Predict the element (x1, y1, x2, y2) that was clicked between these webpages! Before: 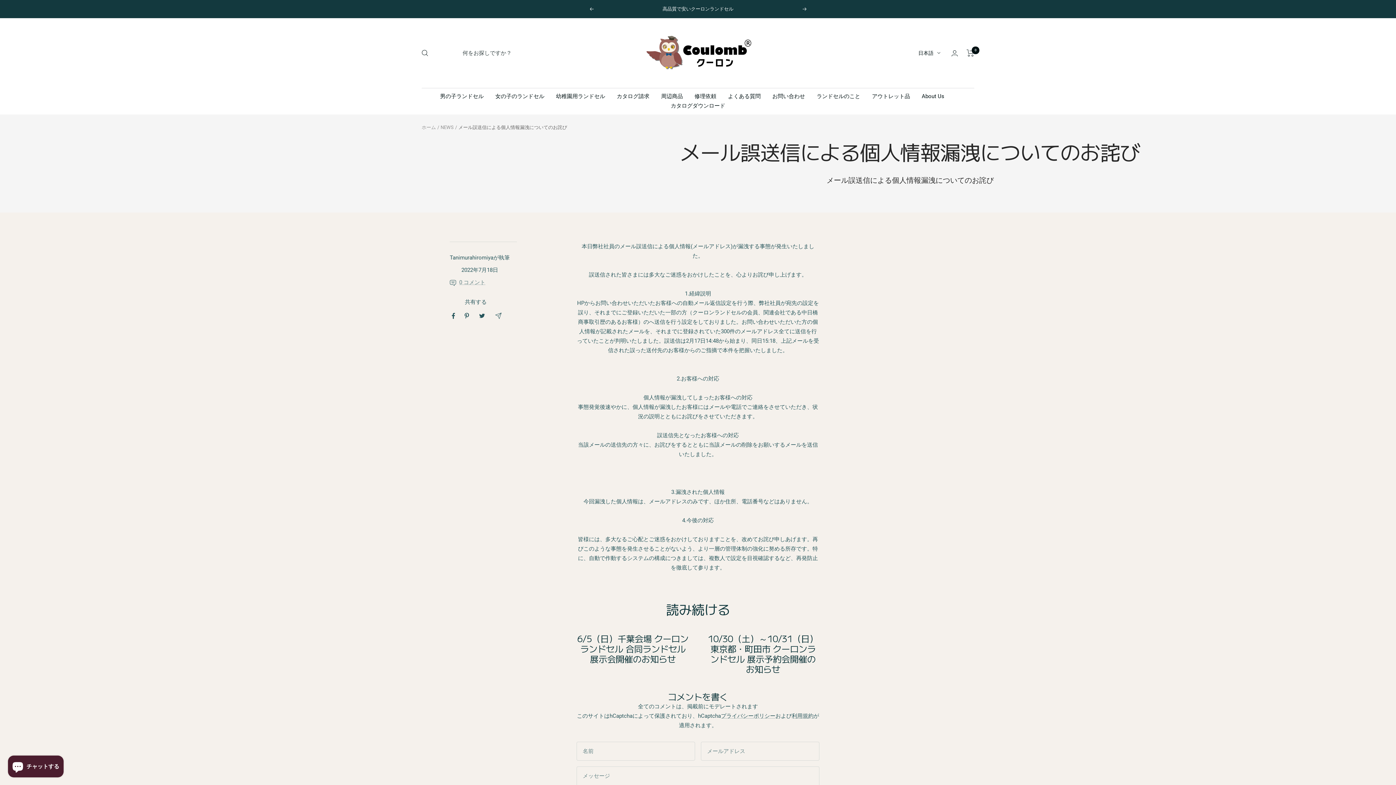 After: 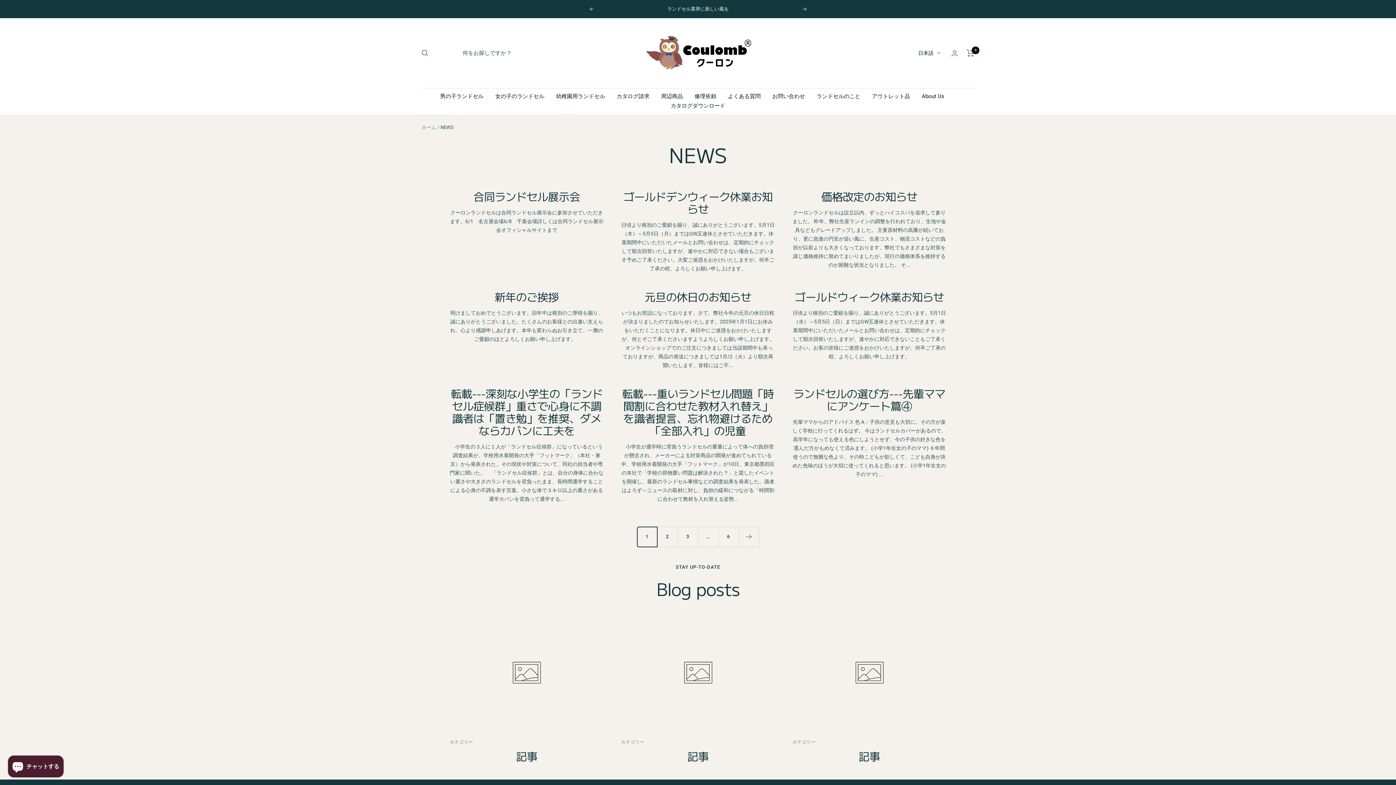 Action: label: NEWS bbox: (440, 124, 453, 130)